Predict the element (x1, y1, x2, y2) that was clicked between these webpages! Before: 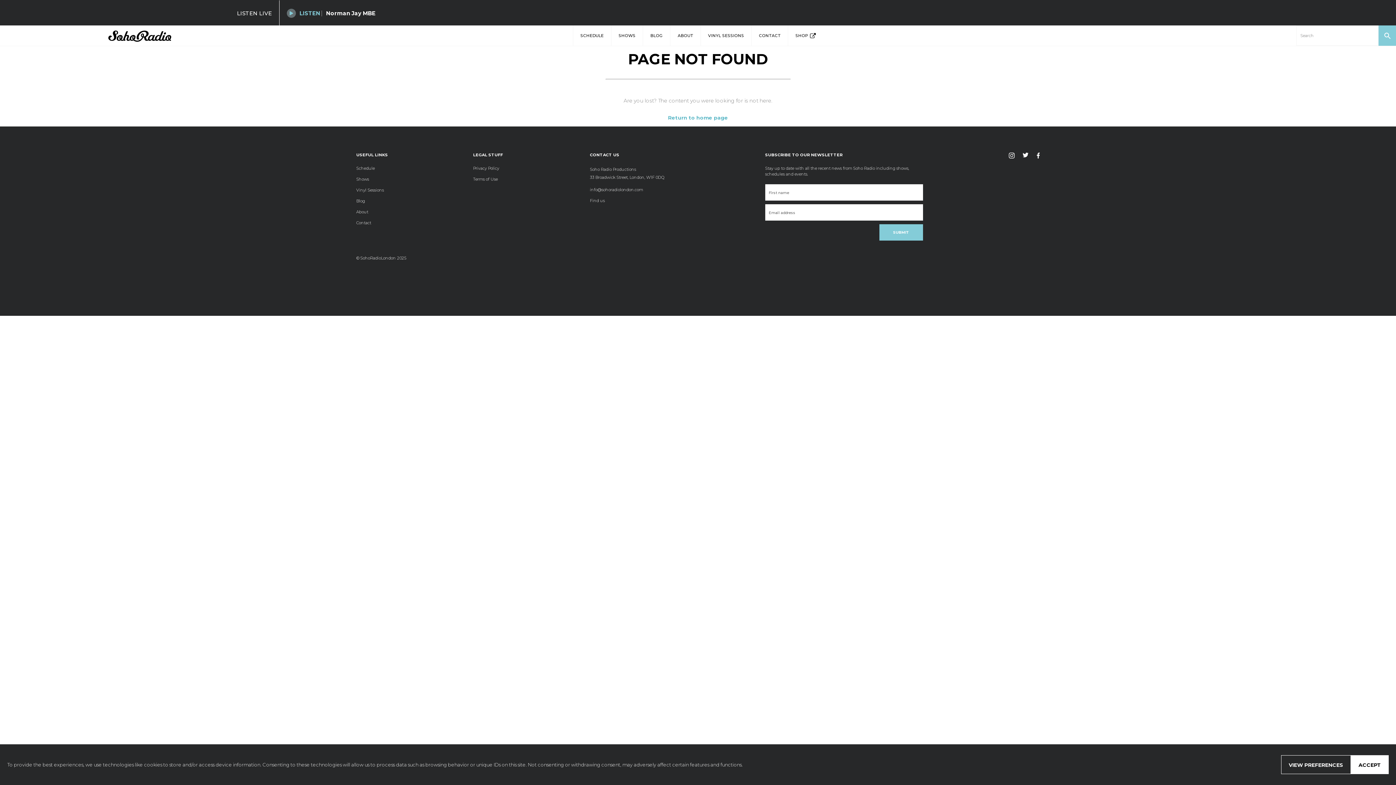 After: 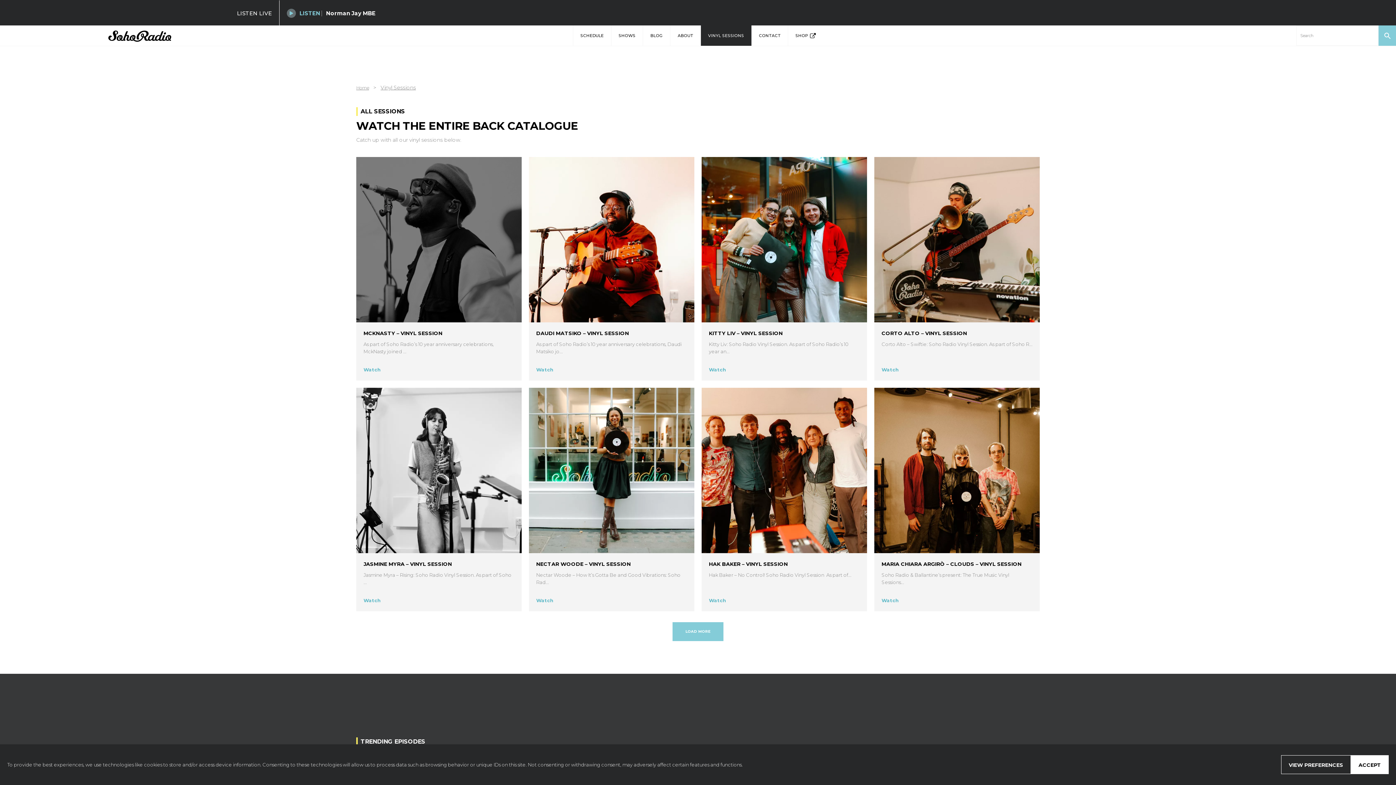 Action: bbox: (356, 187, 384, 192) label: Vinyl Sessions